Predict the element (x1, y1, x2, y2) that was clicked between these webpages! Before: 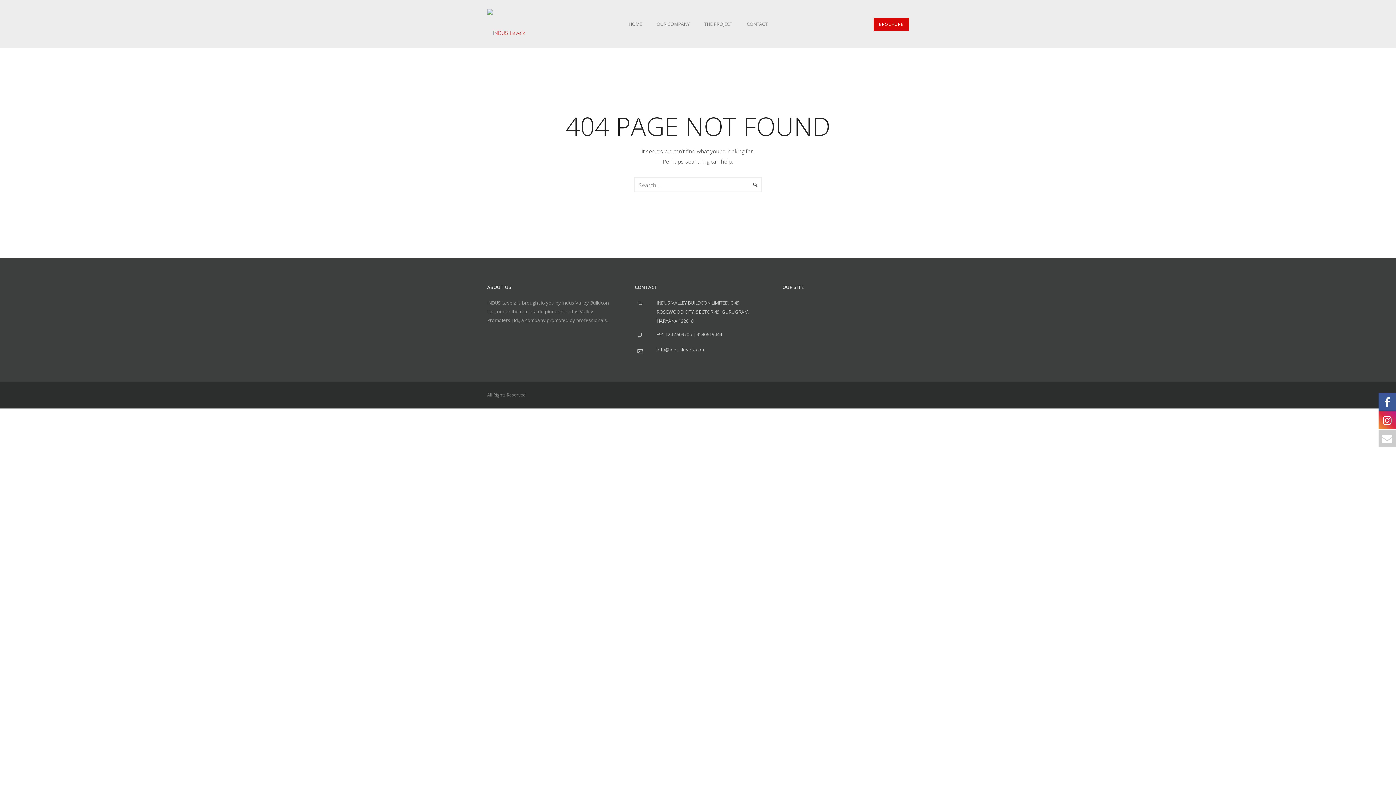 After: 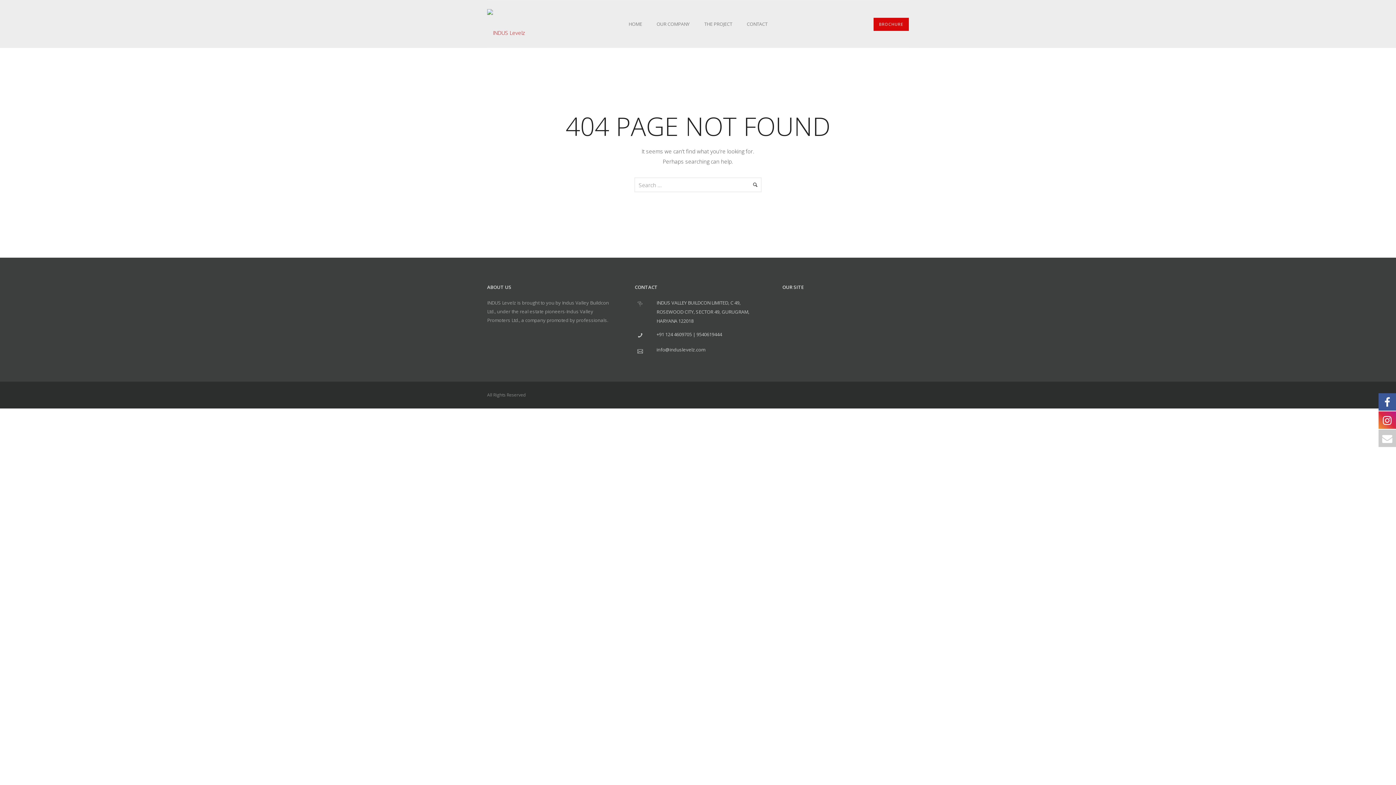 Action: bbox: (1378, 410, 1396, 429)